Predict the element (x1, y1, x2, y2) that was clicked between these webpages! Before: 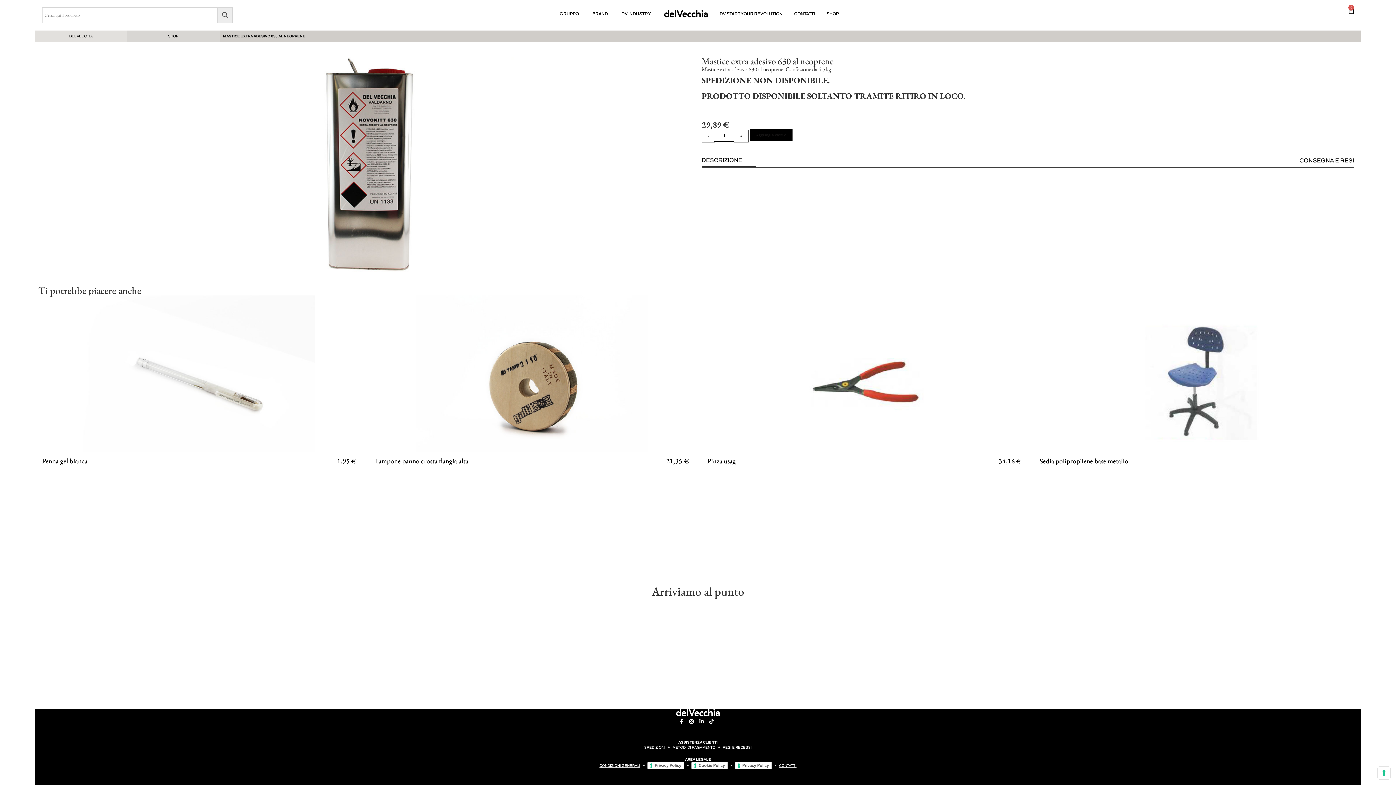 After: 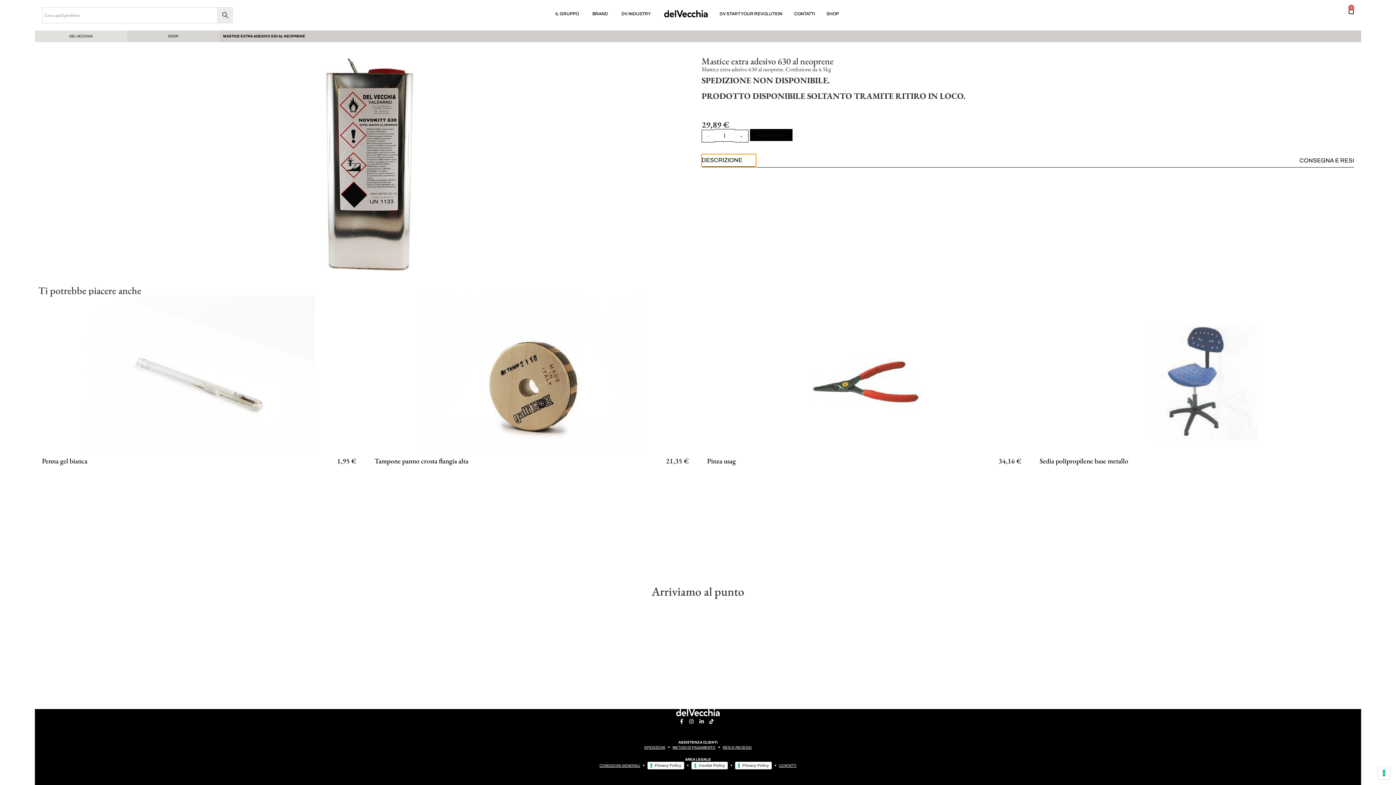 Action: label: DESCRIZIONE bbox: (701, 154, 756, 167)